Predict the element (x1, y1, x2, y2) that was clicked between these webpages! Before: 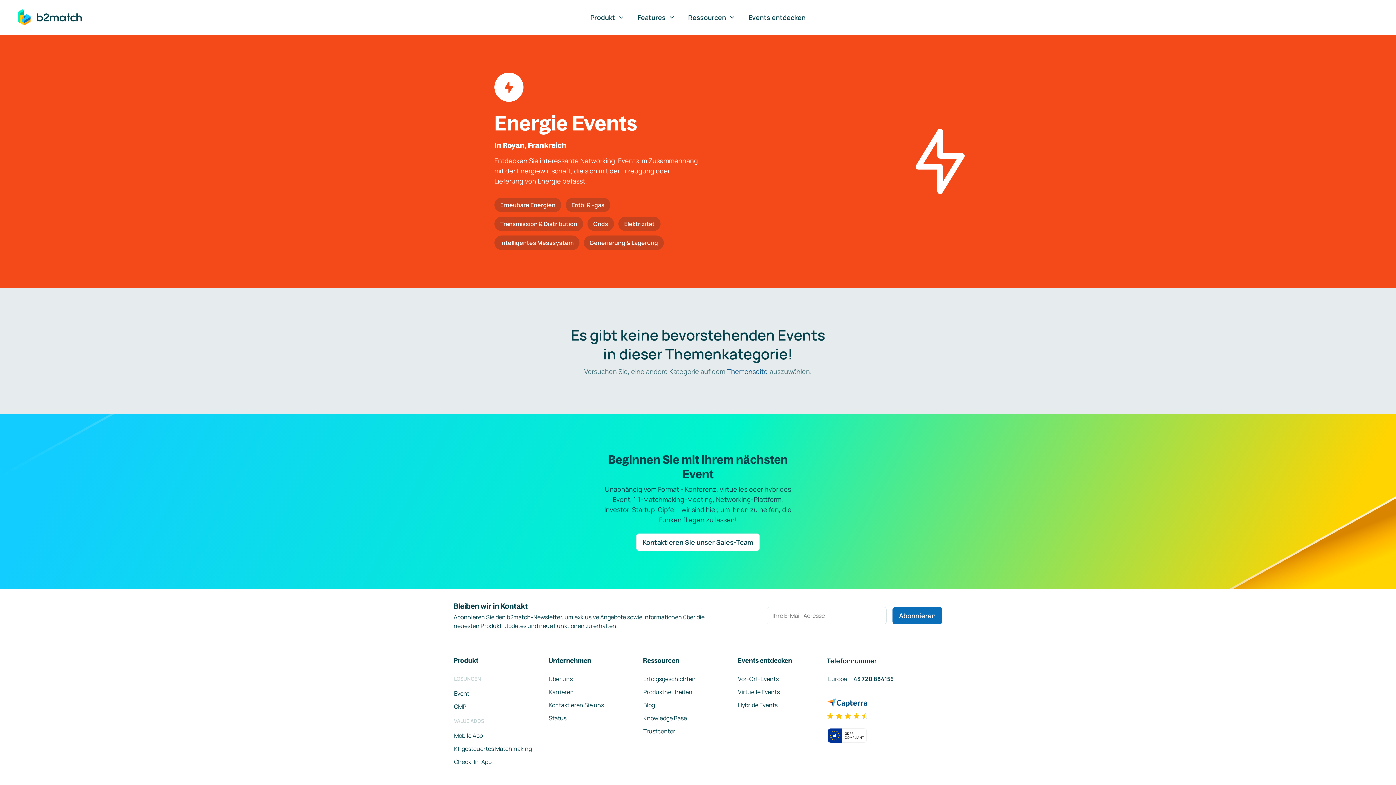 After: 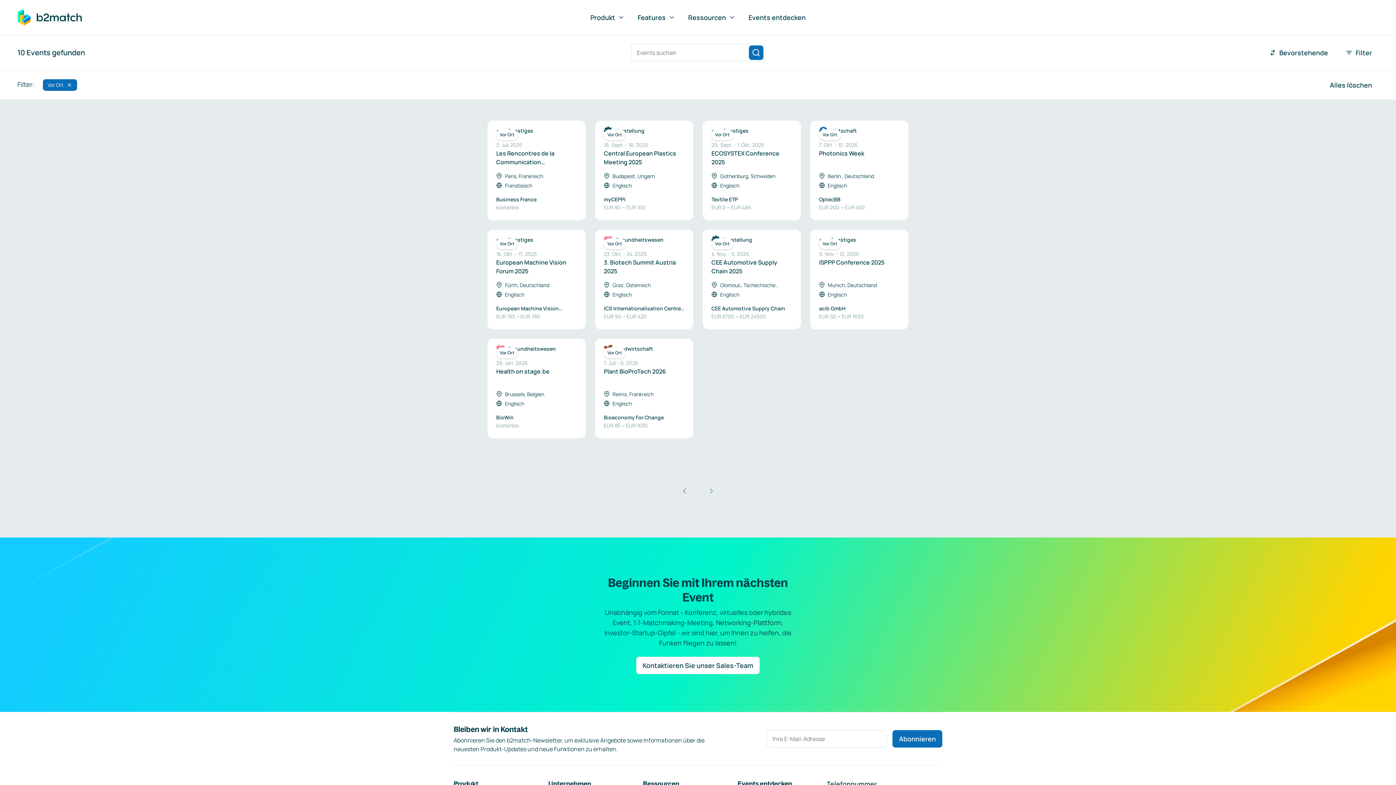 Action: label: Vor-Ort-Events bbox: (737, 674, 779, 683)